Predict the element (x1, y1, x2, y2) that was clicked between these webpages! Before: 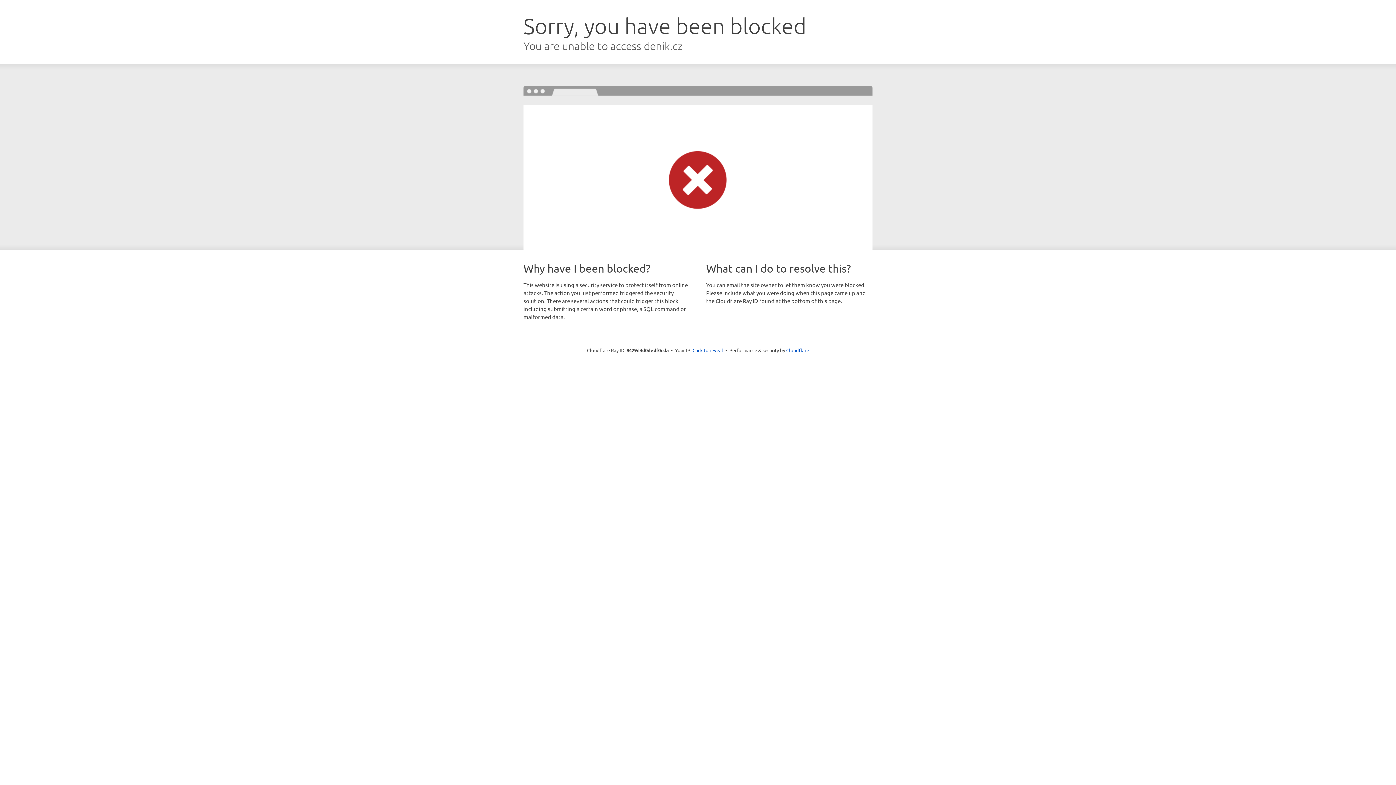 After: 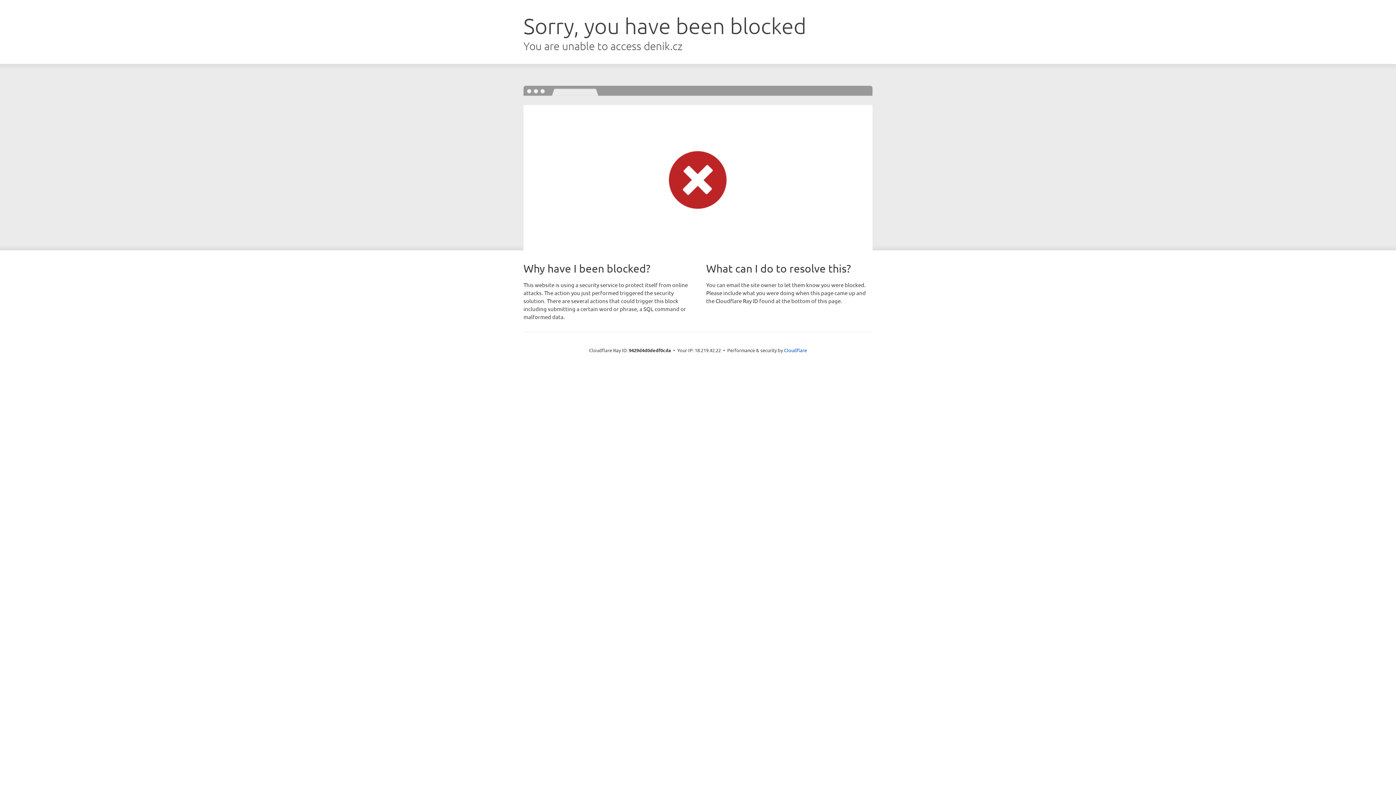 Action: label: Click to reveal bbox: (692, 346, 723, 353)